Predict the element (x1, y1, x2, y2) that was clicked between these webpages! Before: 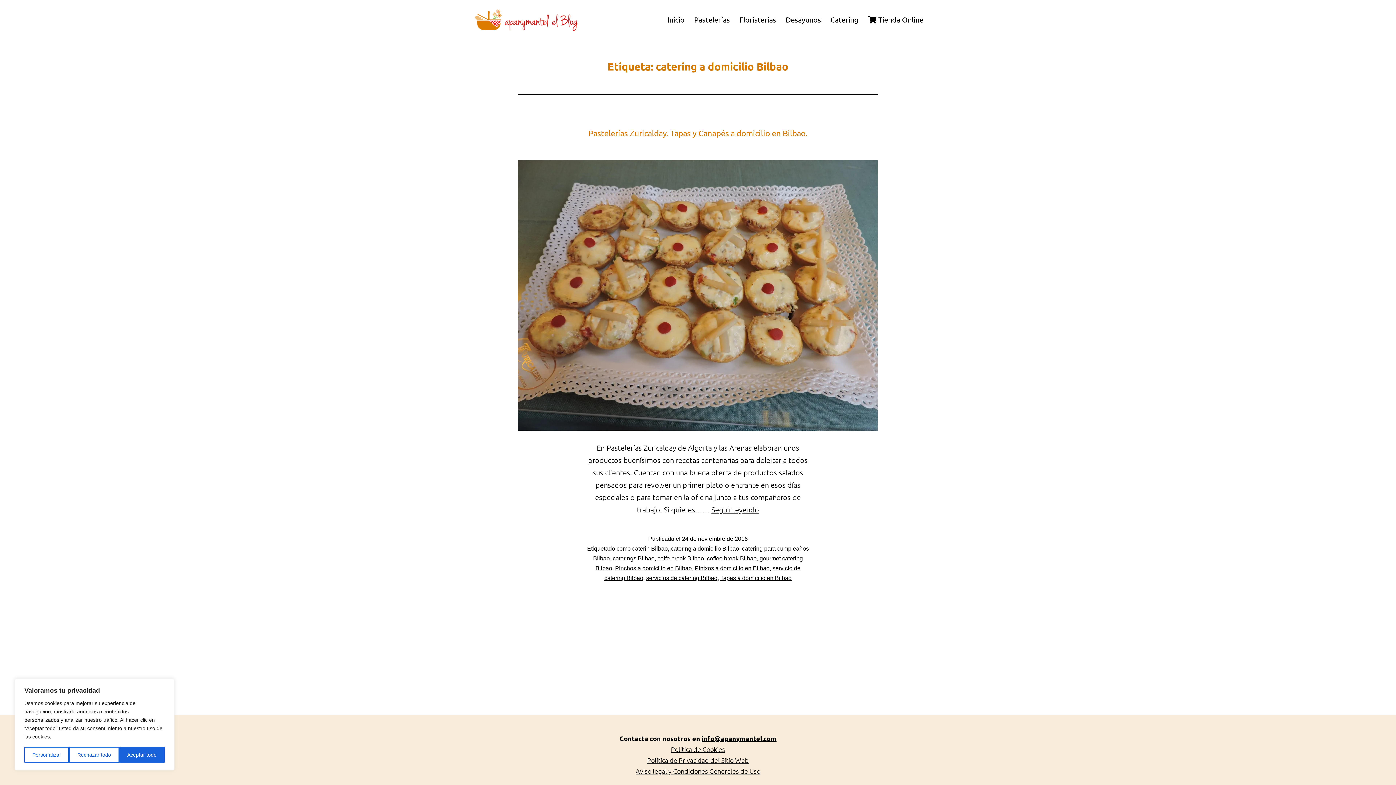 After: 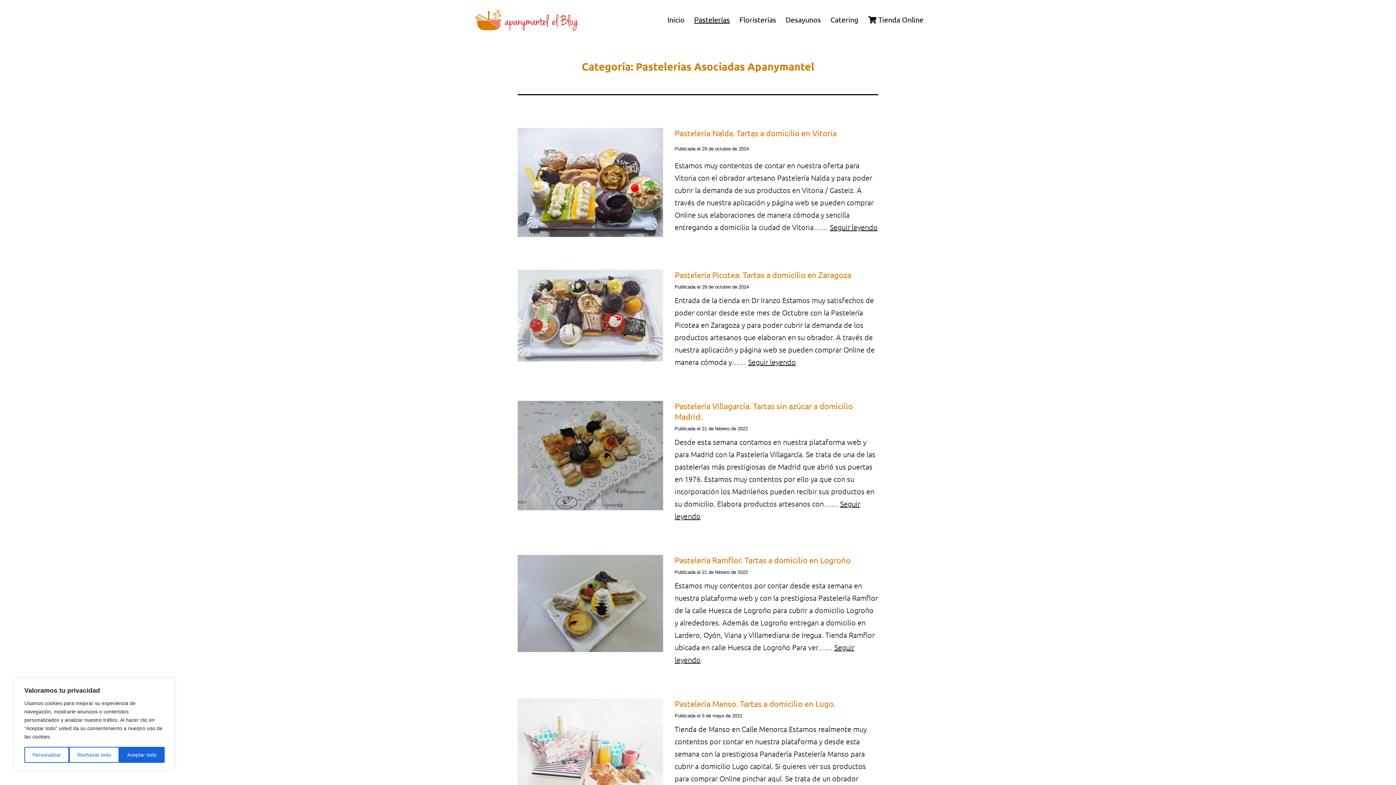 Action: label: Pastelerías bbox: (689, 10, 734, 28)